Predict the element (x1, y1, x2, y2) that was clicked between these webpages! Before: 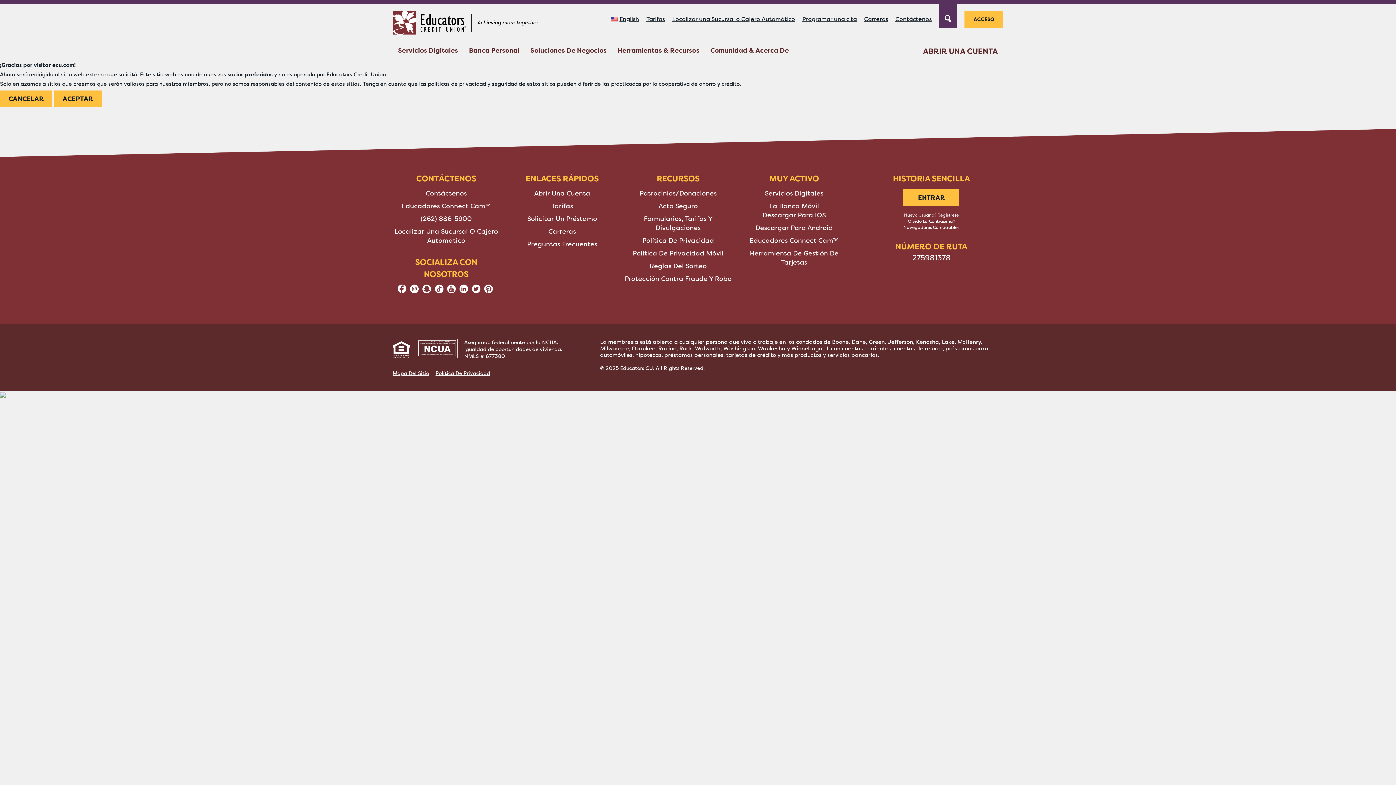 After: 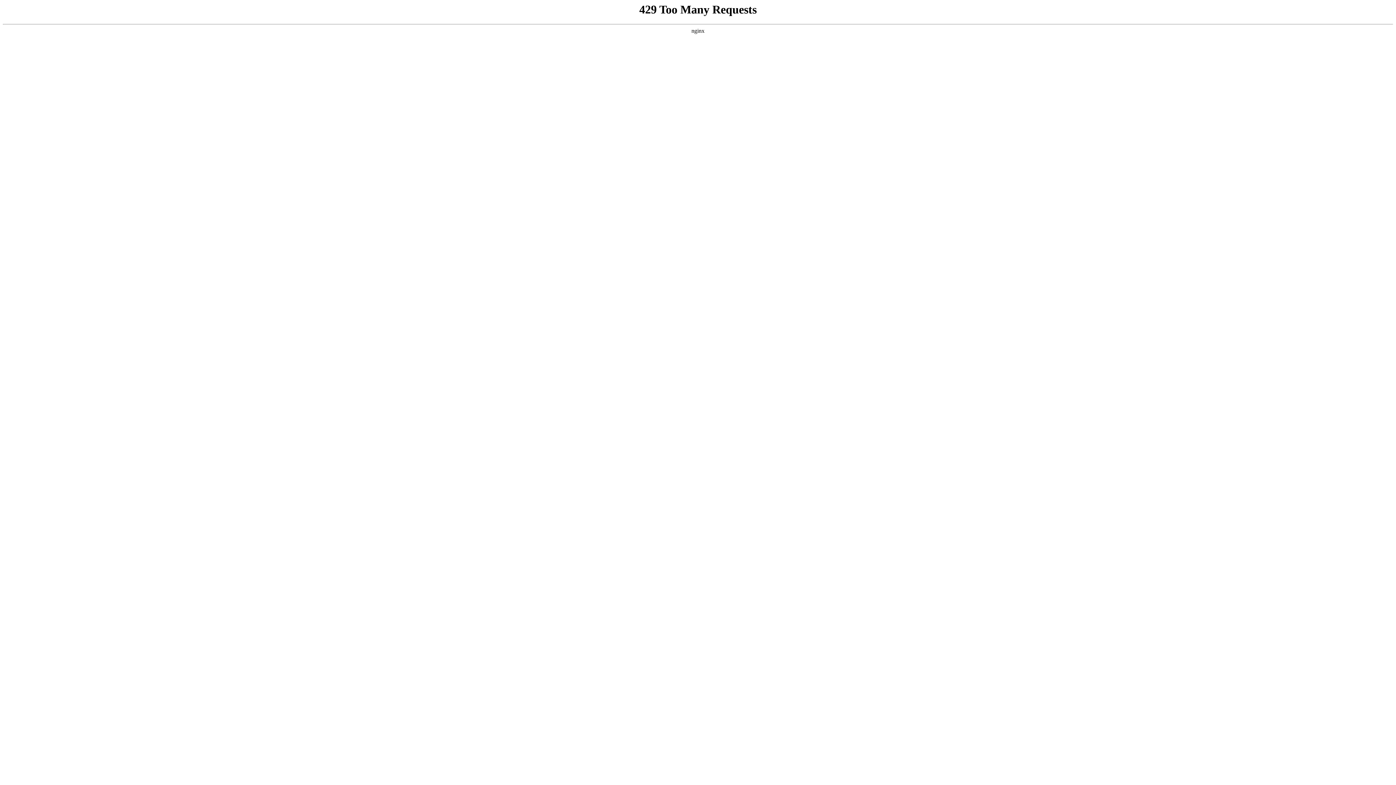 Action: label: Protección Contra Fraude Y Robo bbox: (624, 274, 731, 283)